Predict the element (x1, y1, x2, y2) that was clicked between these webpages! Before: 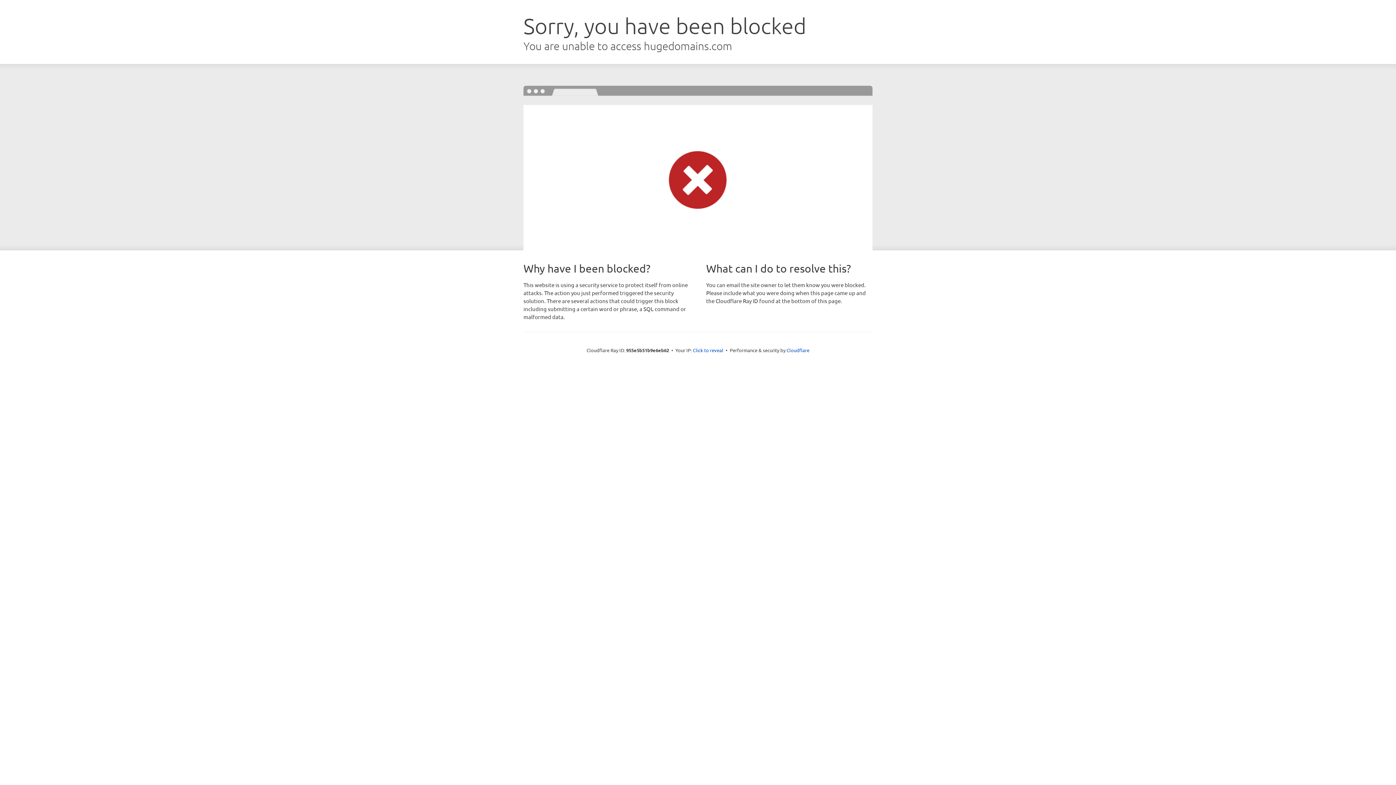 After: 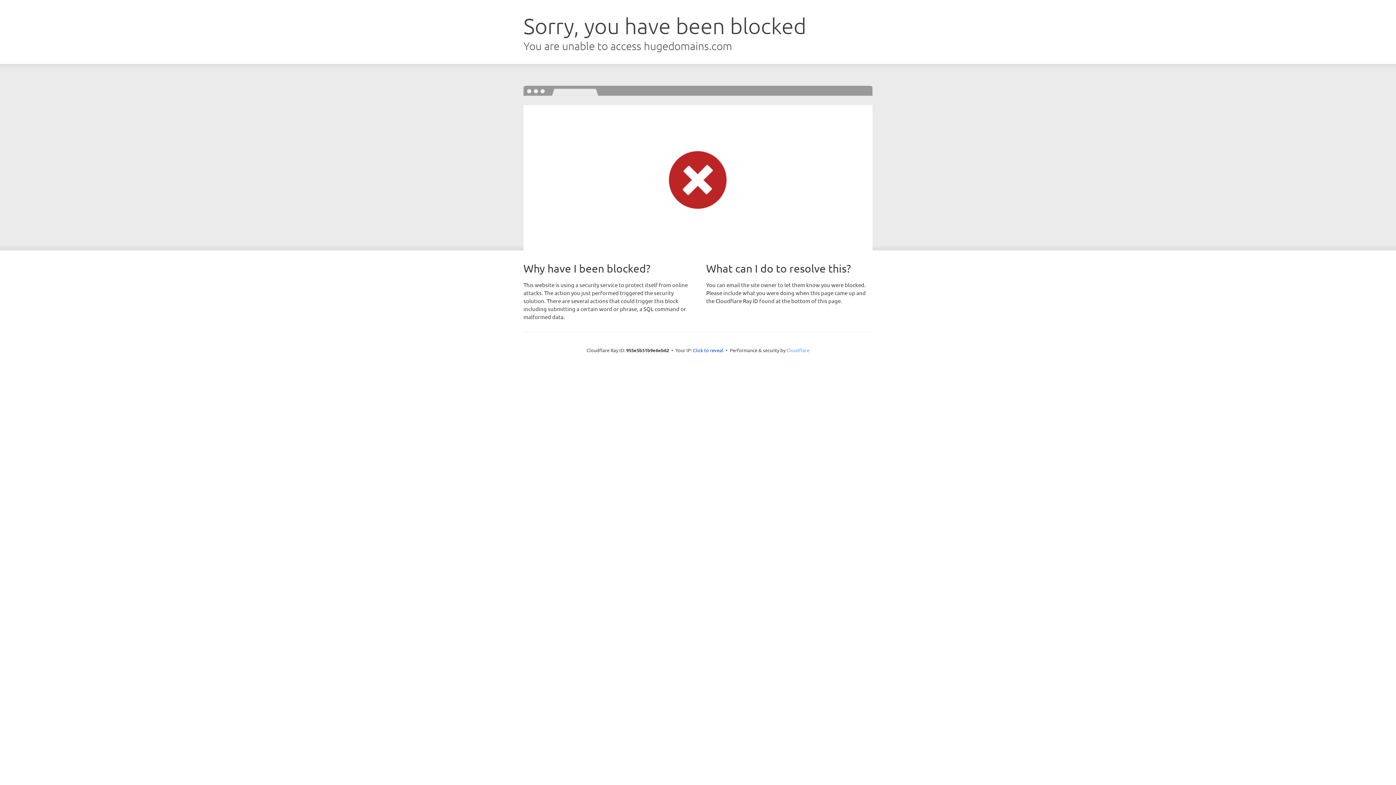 Action: bbox: (786, 347, 809, 353) label: Cloudflare